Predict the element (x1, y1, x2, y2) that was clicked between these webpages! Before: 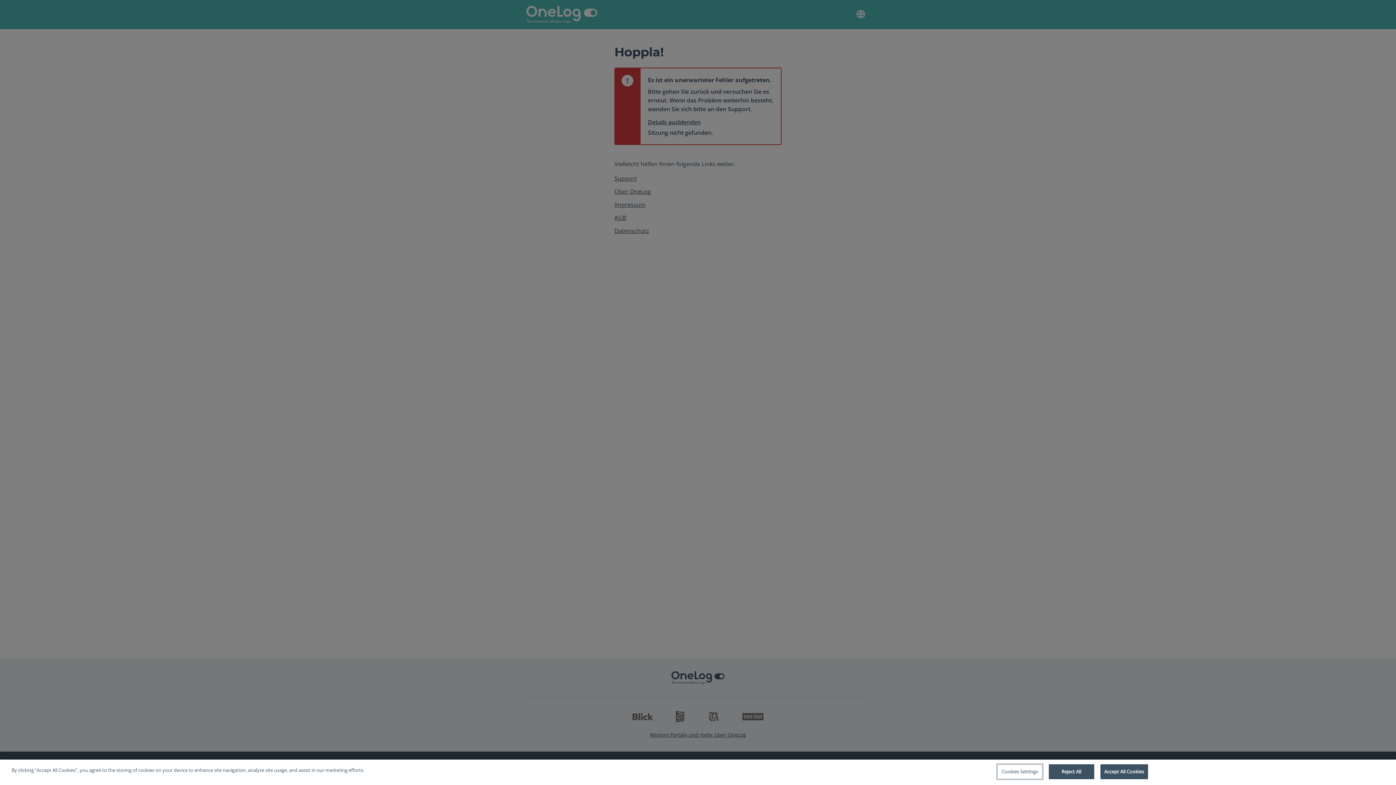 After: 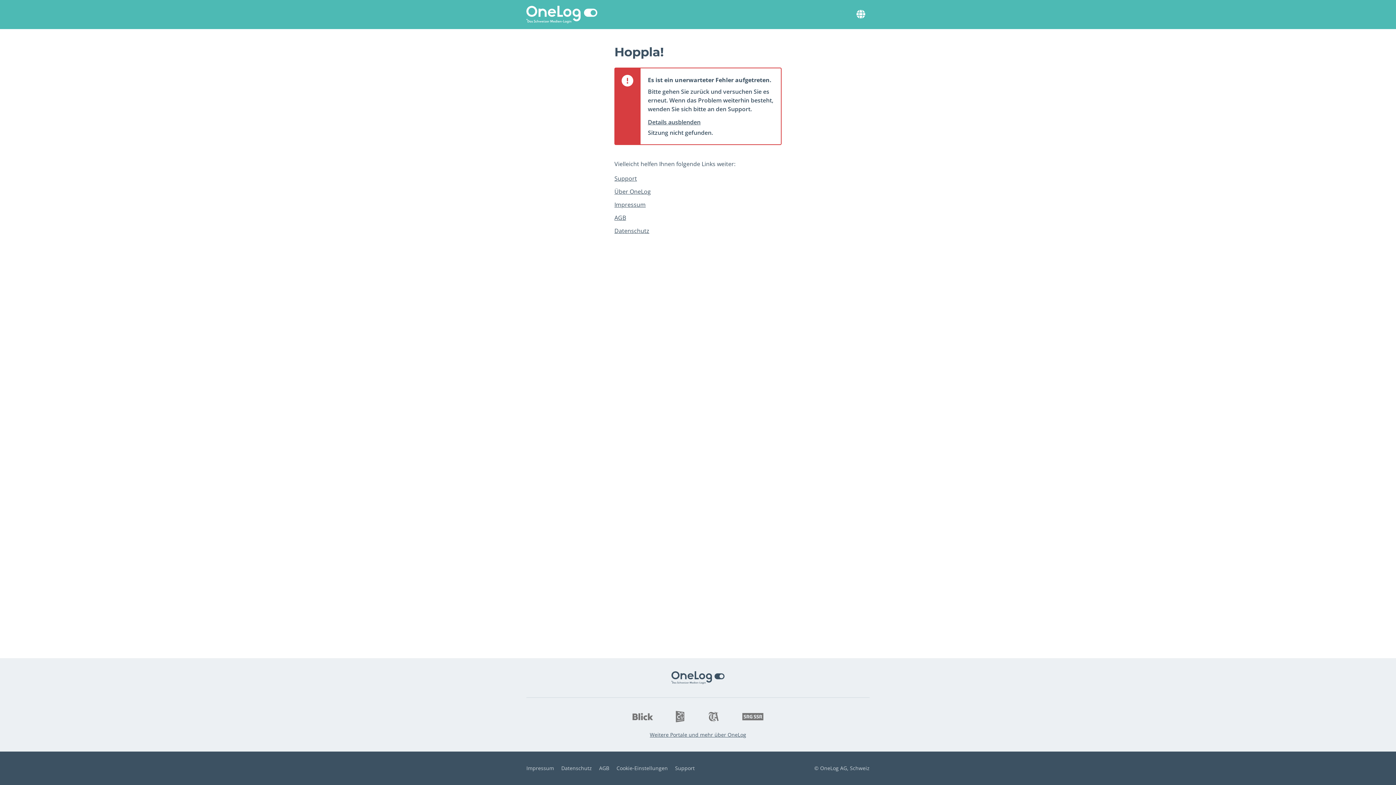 Action: label: Accept All Cookies bbox: (1100, 764, 1148, 779)